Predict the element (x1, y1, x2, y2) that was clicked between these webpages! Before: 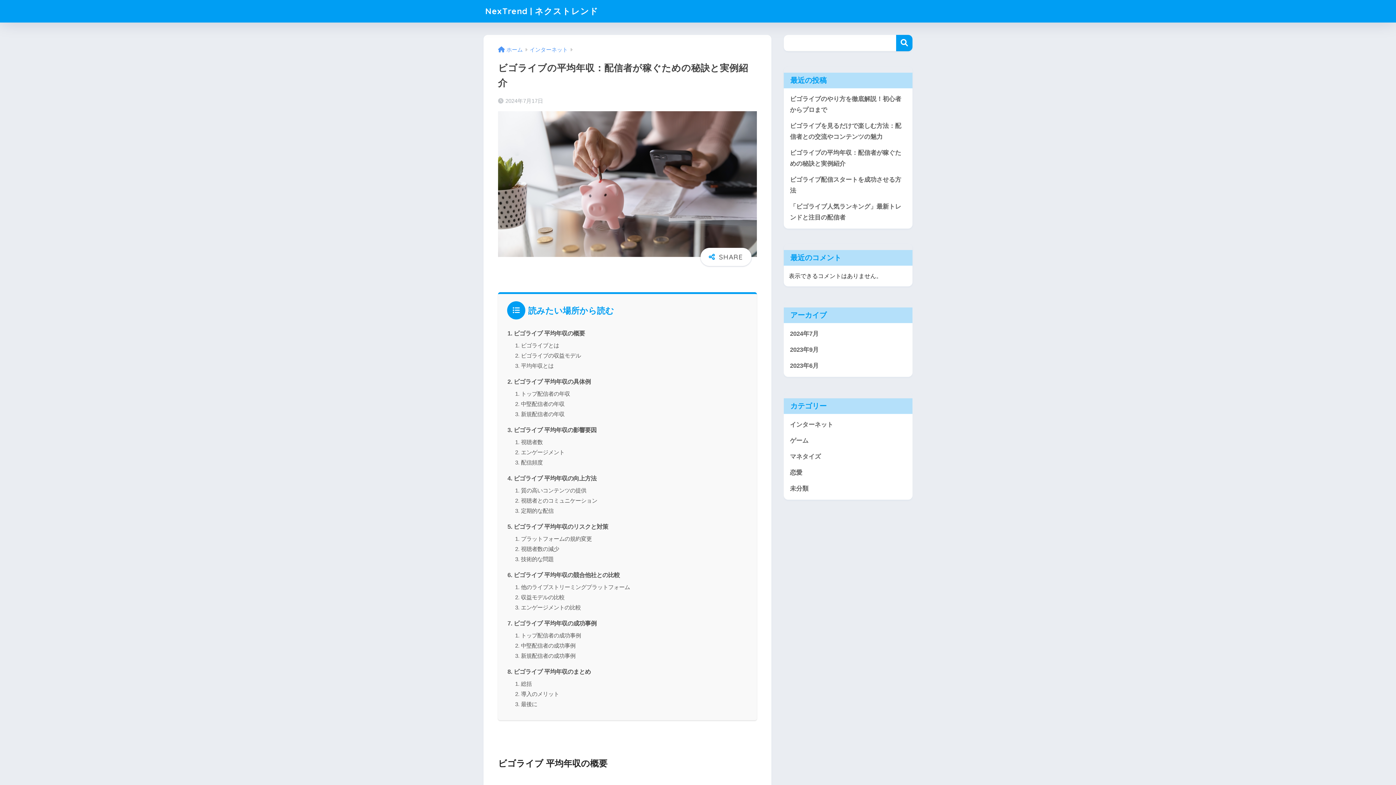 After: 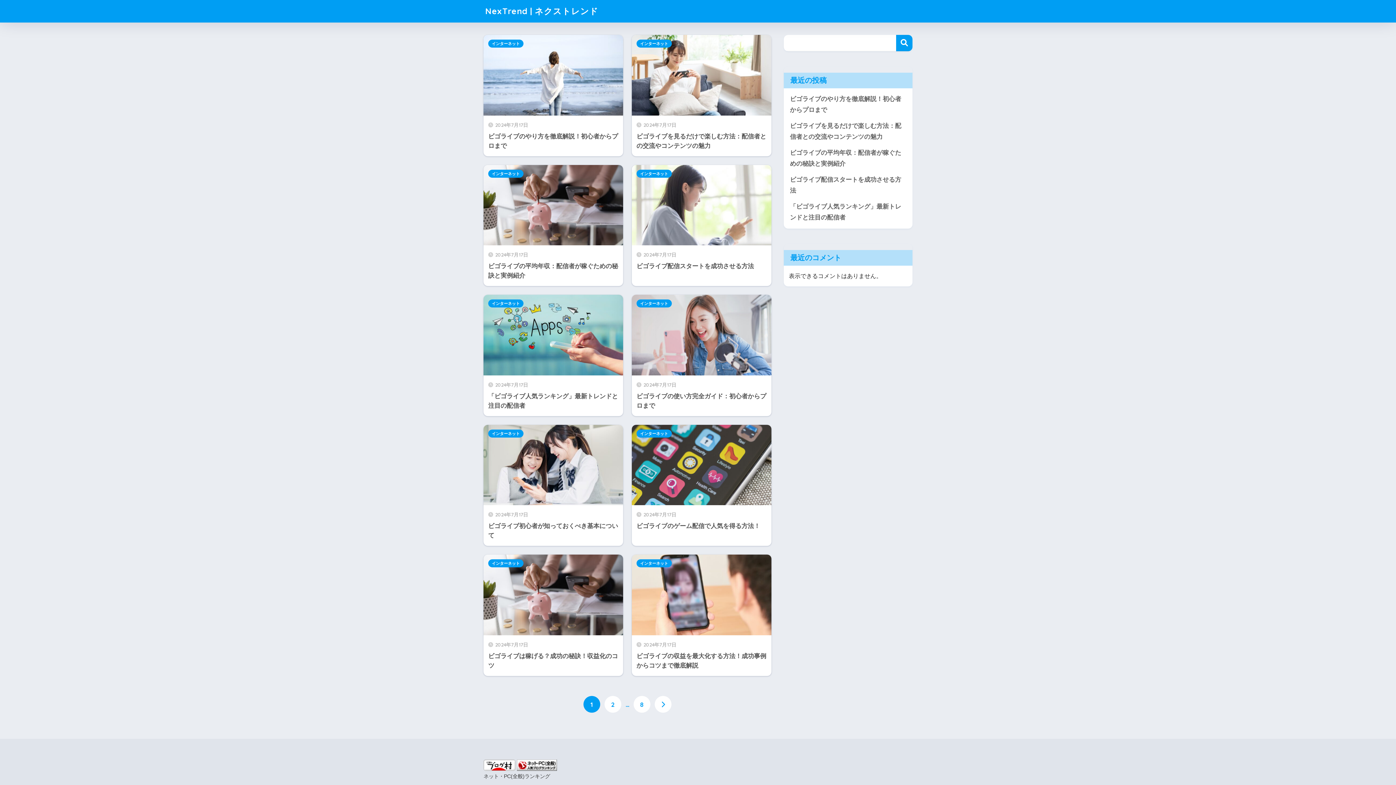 Action: bbox: (485, 5, 598, 16) label: NexTrend | ネクストレンド